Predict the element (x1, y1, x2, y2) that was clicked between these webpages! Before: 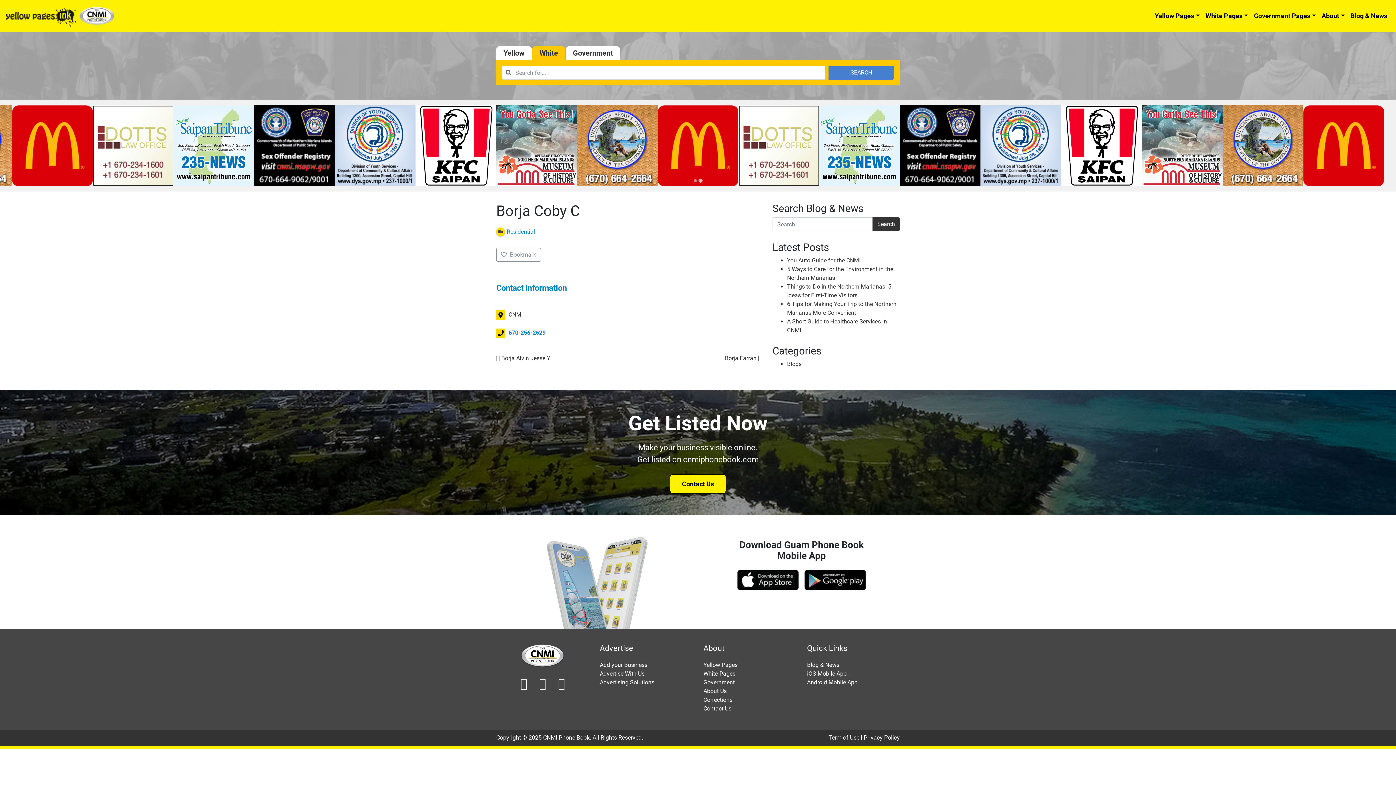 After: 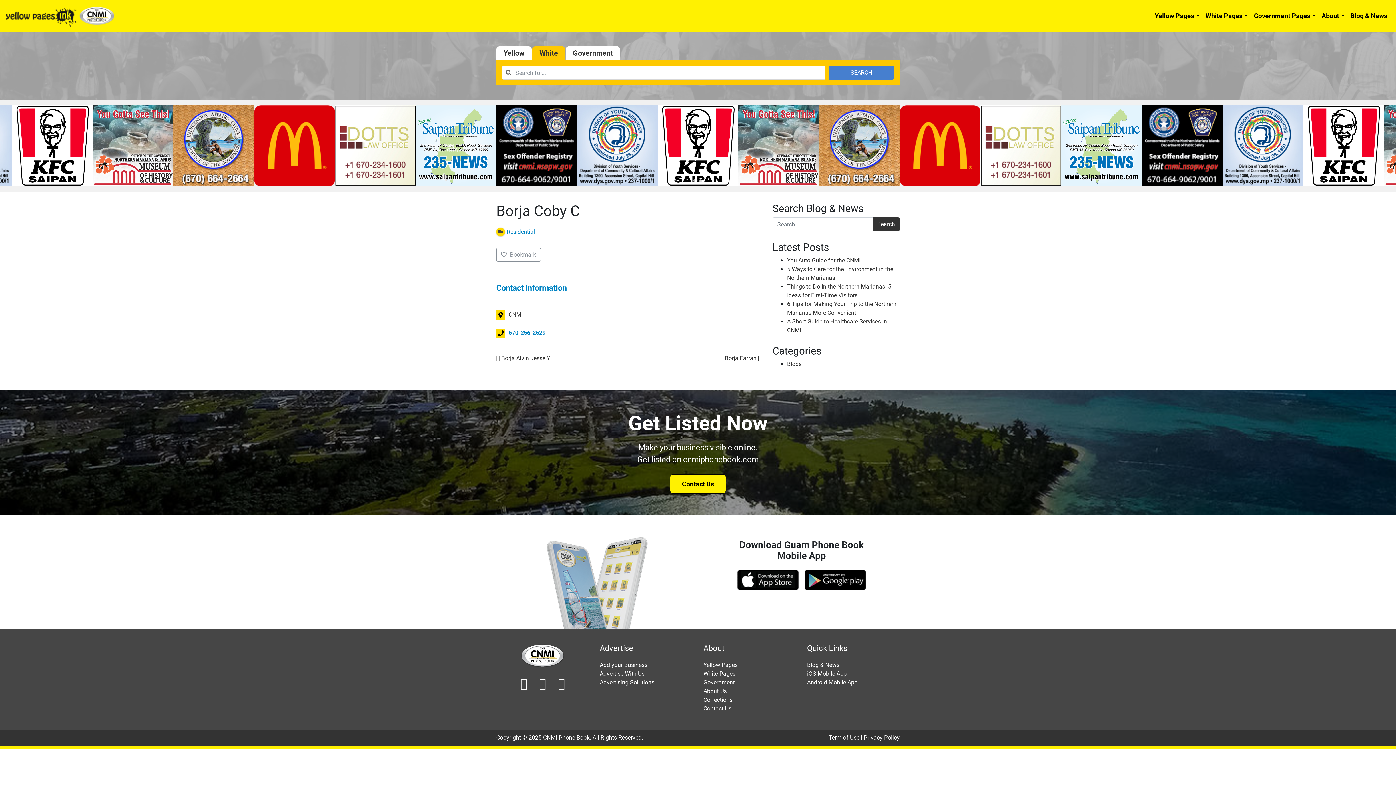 Action: bbox: (819, 178, 900, 185)